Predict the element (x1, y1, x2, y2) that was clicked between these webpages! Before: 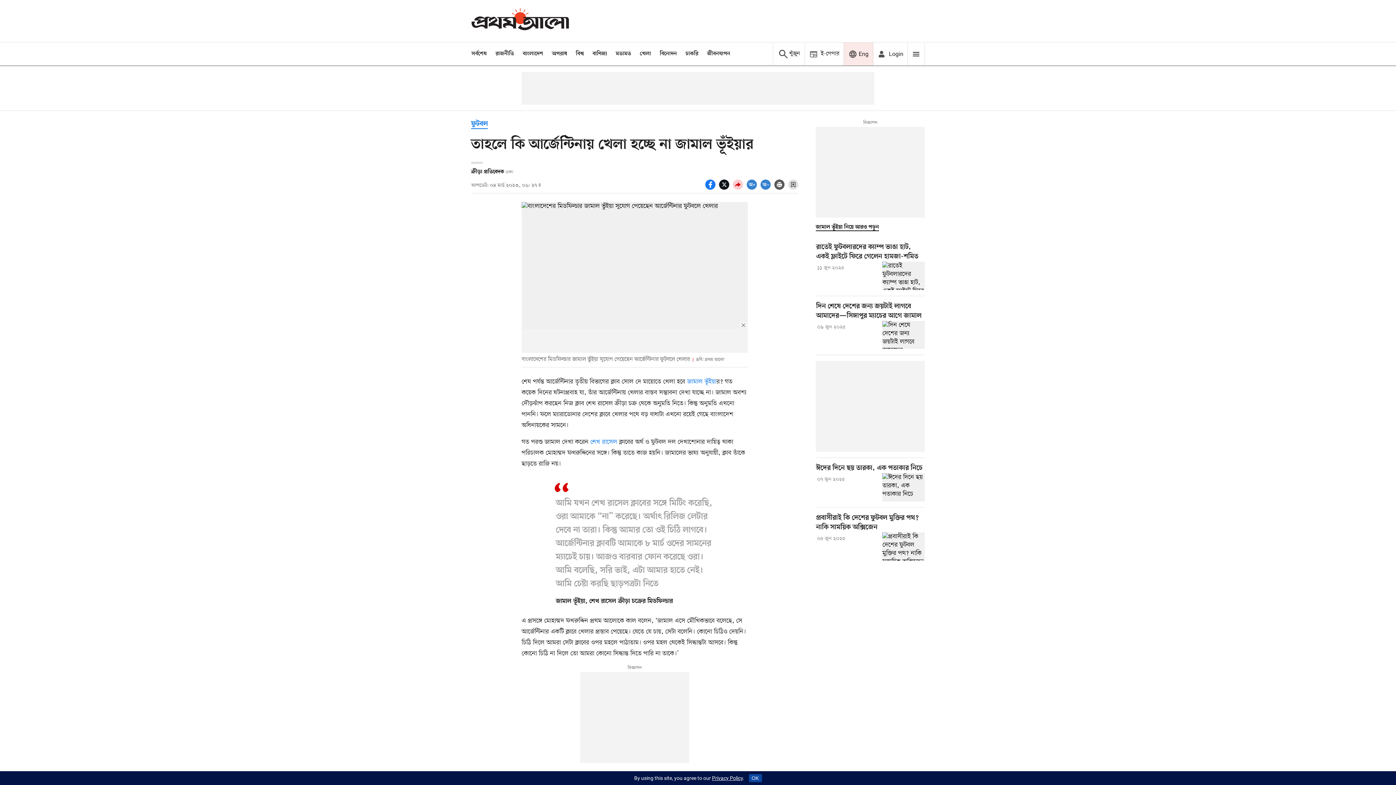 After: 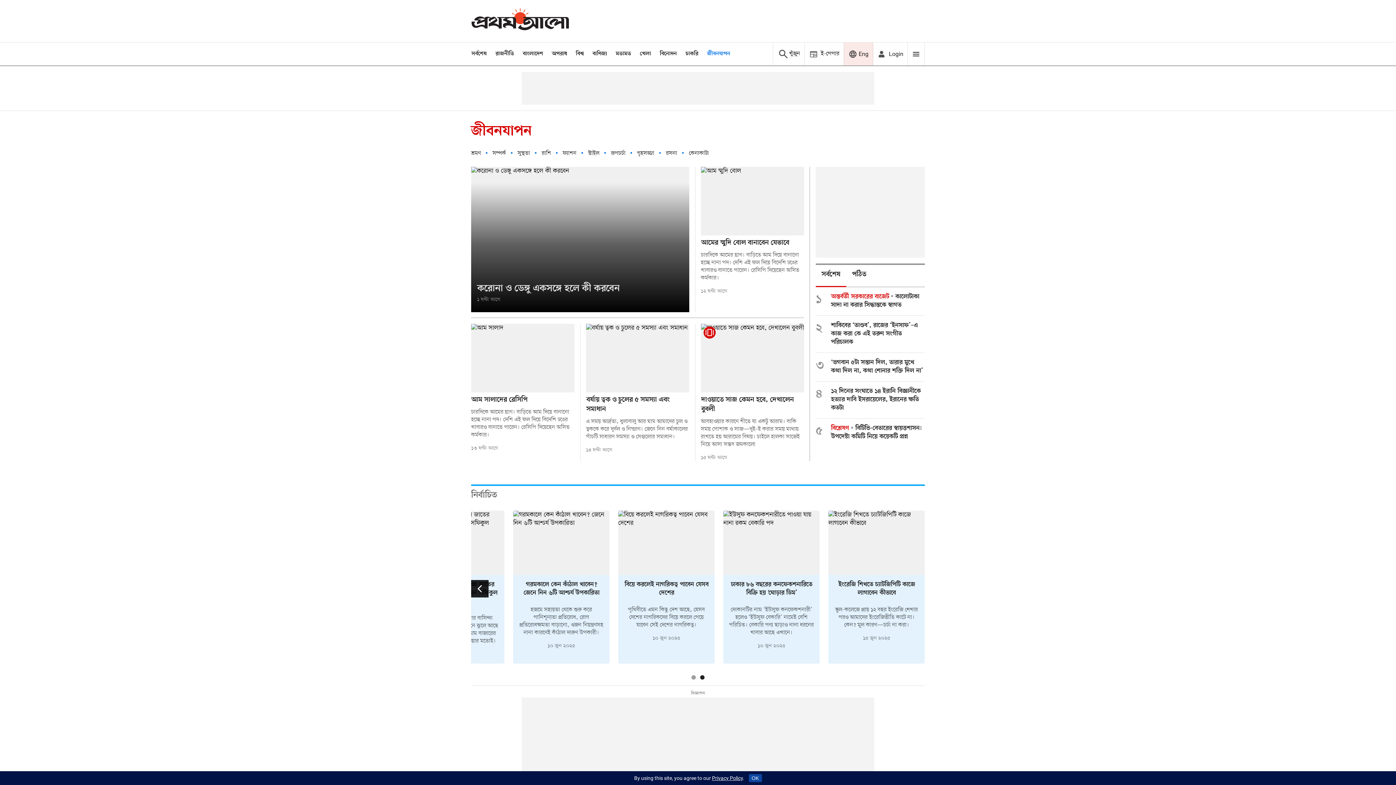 Action: bbox: (707, 50, 730, 57) label: জীবনযাপন